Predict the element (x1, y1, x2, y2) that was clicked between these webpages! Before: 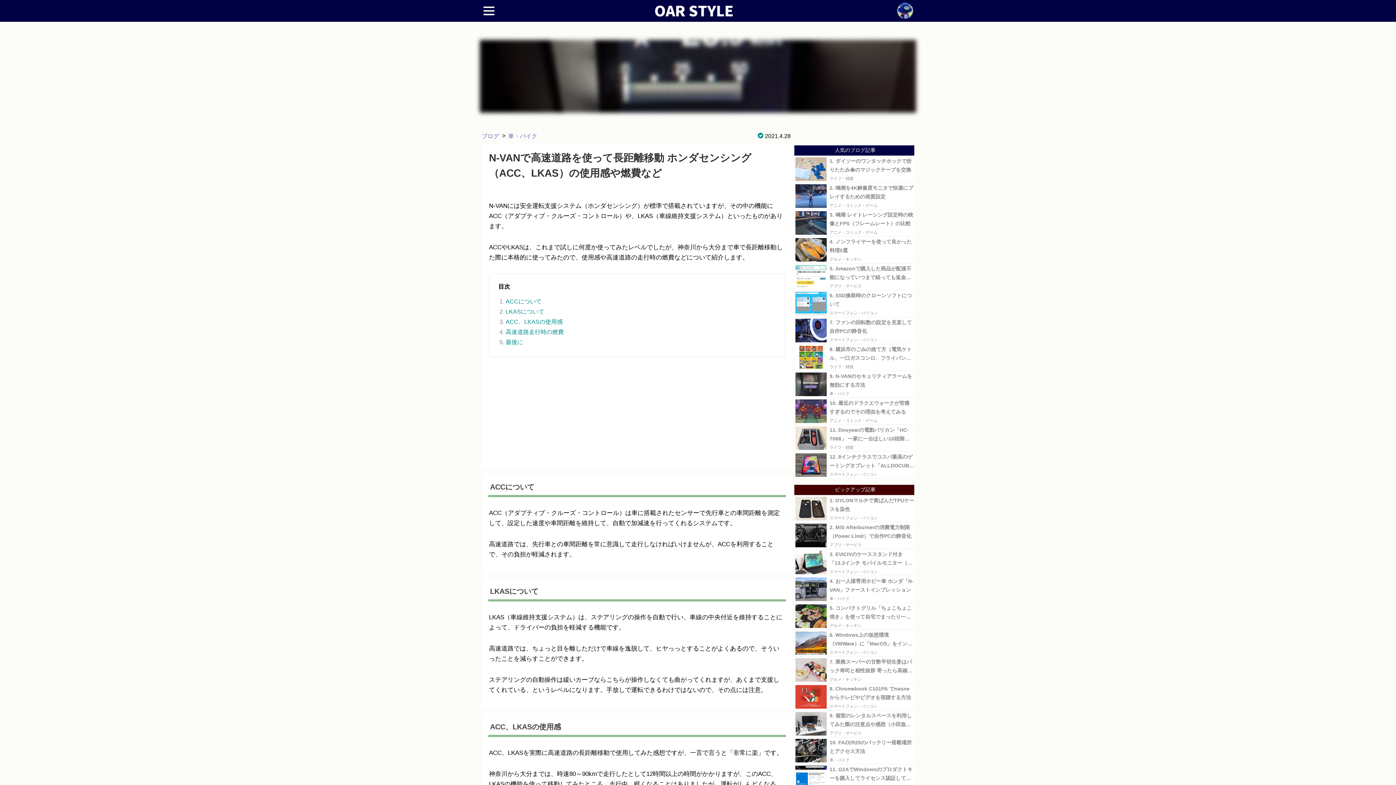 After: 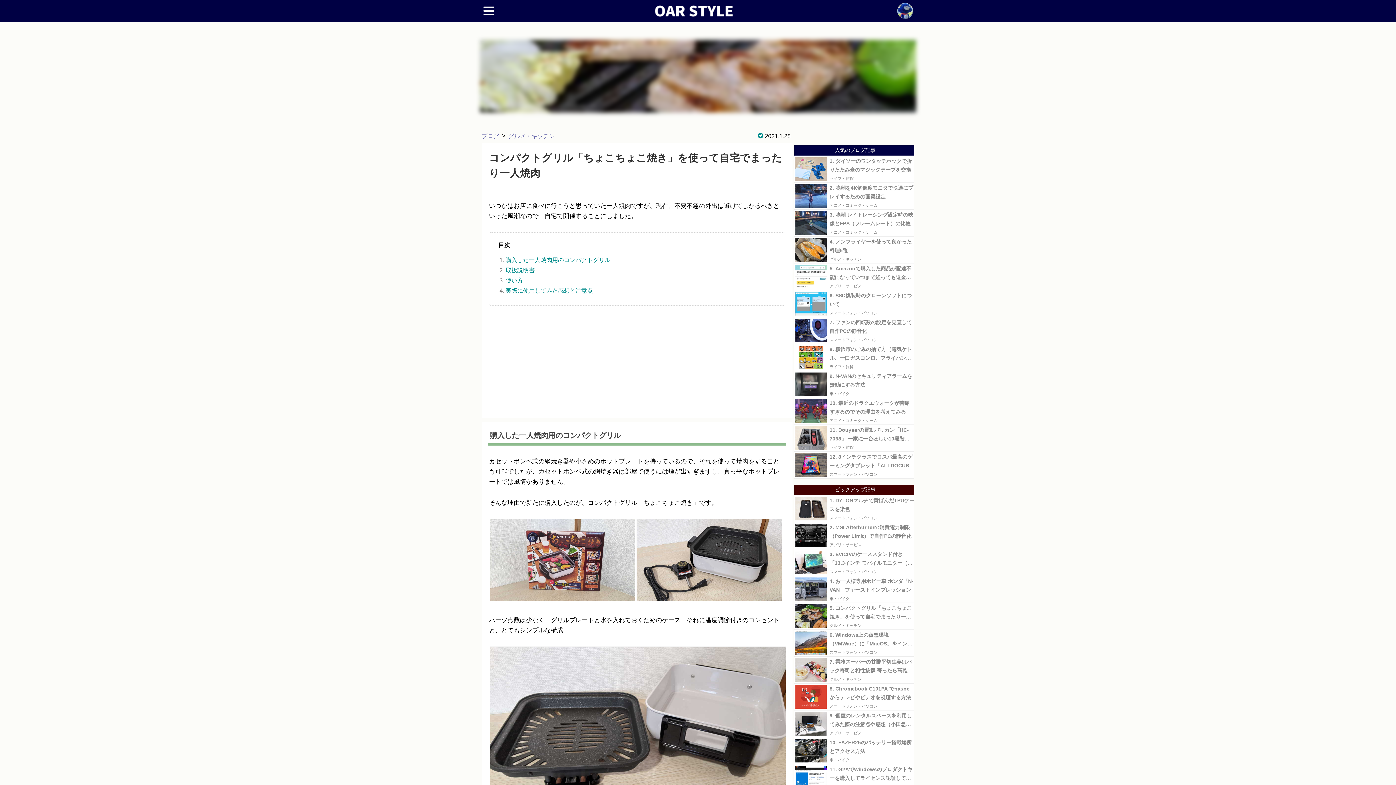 Action: label: 5. コンパクトグリル「ちょこちょこ焼き」を使って自宅でまったり一人焼肉
グルメ・キッチン bbox: (794, 603, 914, 629)